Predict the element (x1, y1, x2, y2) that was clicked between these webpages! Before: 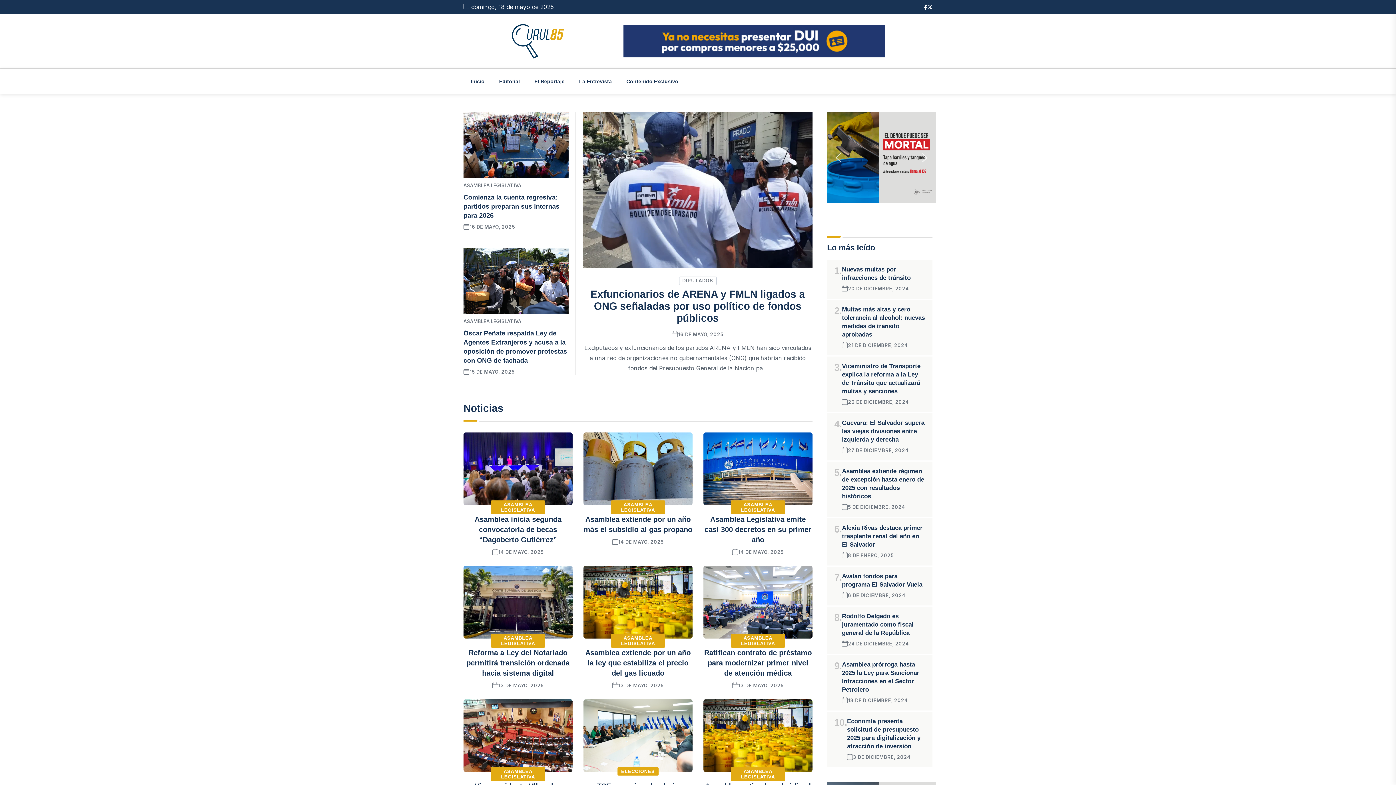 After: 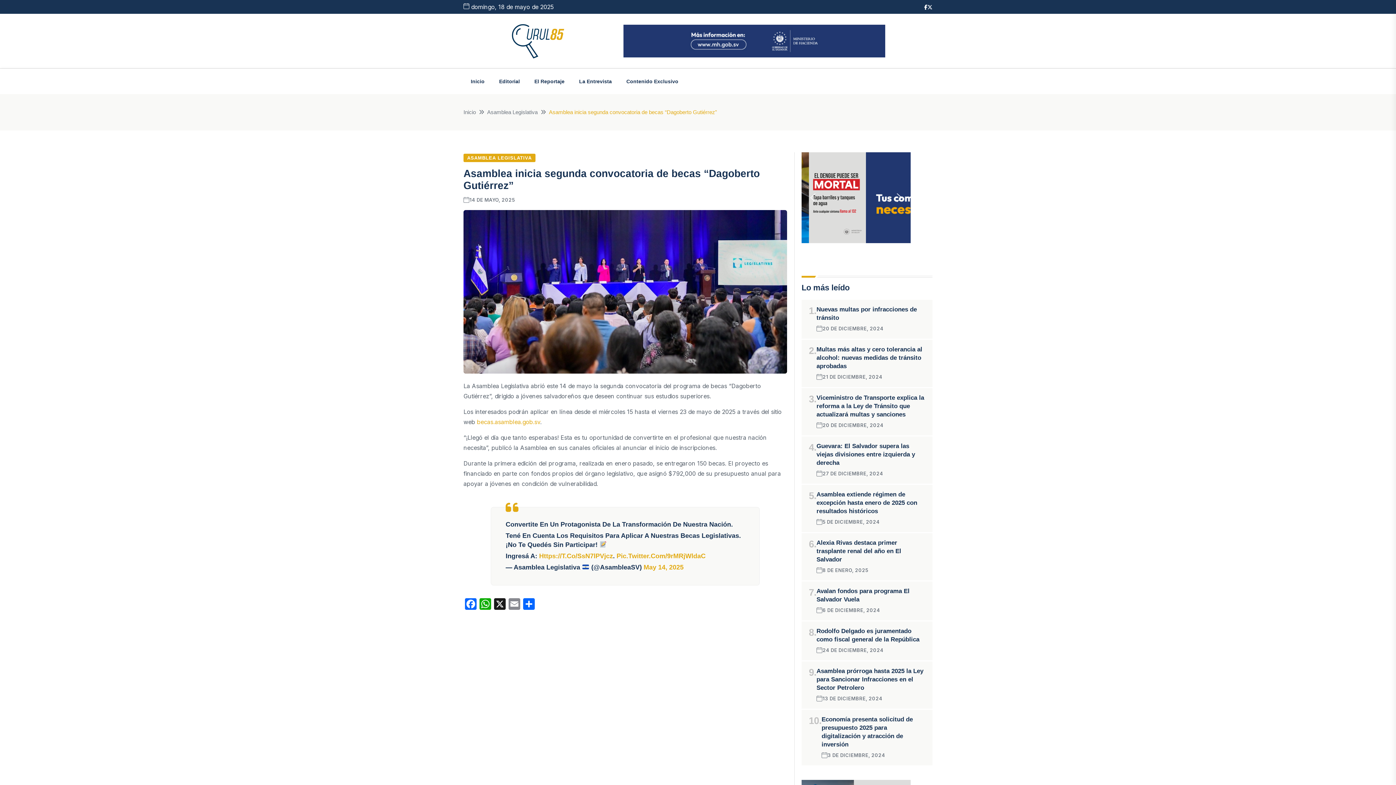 Action: bbox: (463, 464, 572, 471)